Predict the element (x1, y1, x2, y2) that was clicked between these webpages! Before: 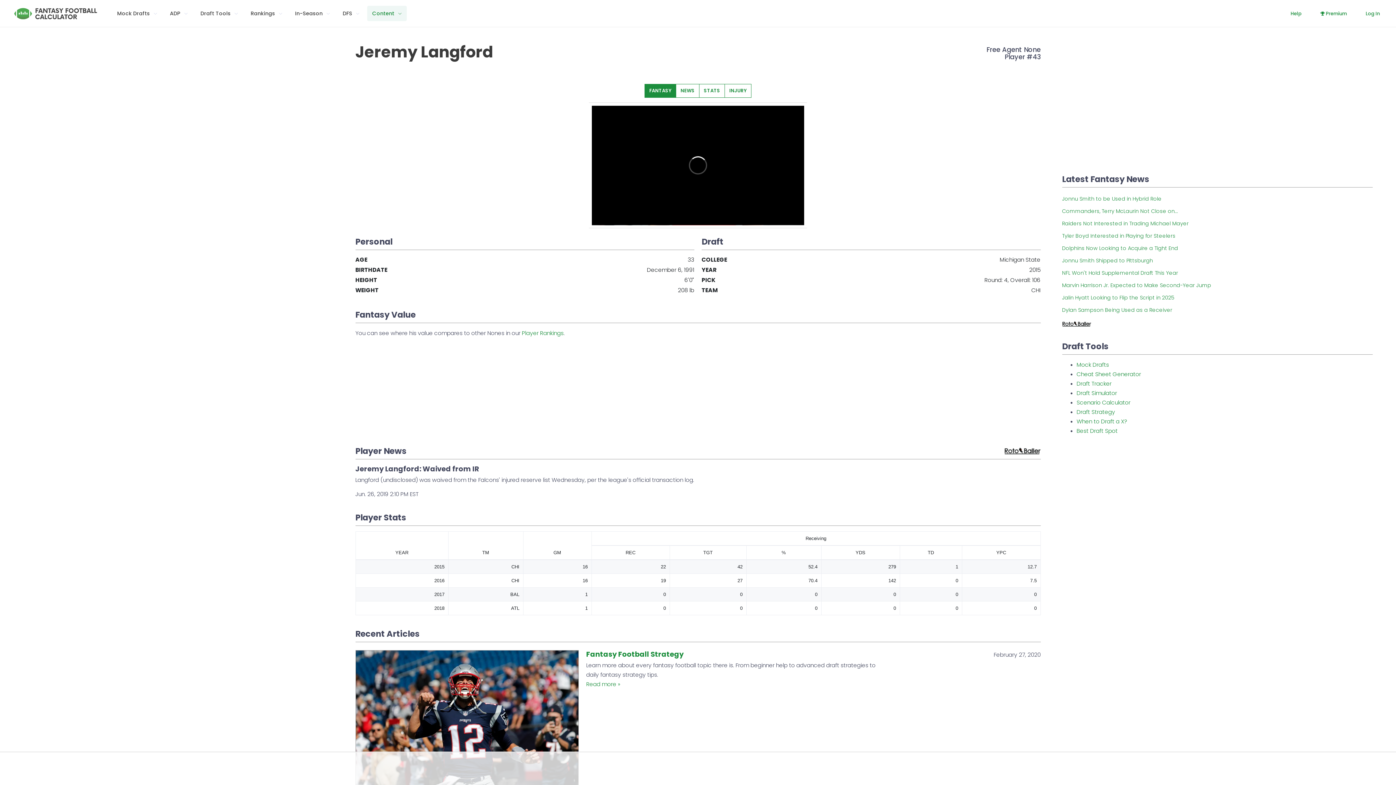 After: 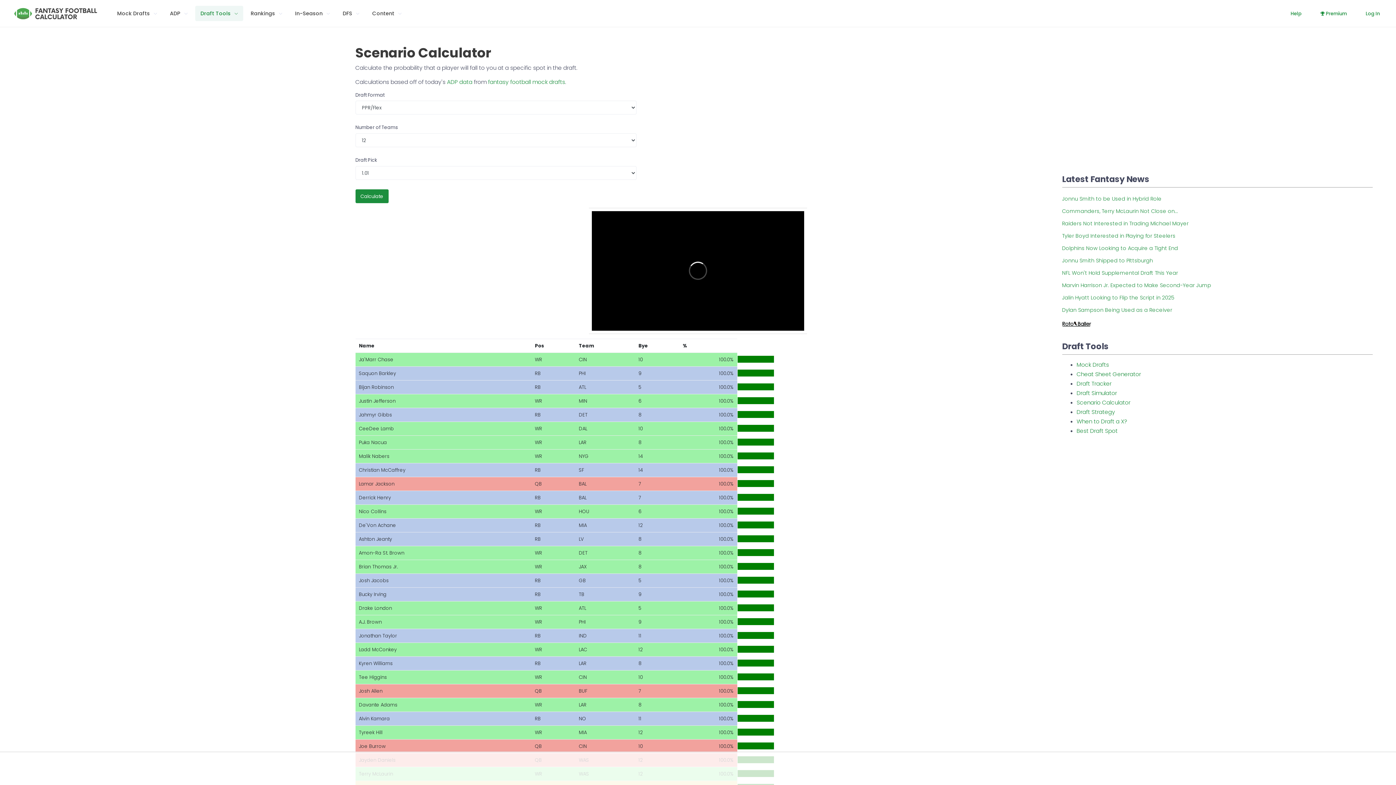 Action: label: Scenario Calculator bbox: (1076, 398, 1130, 406)